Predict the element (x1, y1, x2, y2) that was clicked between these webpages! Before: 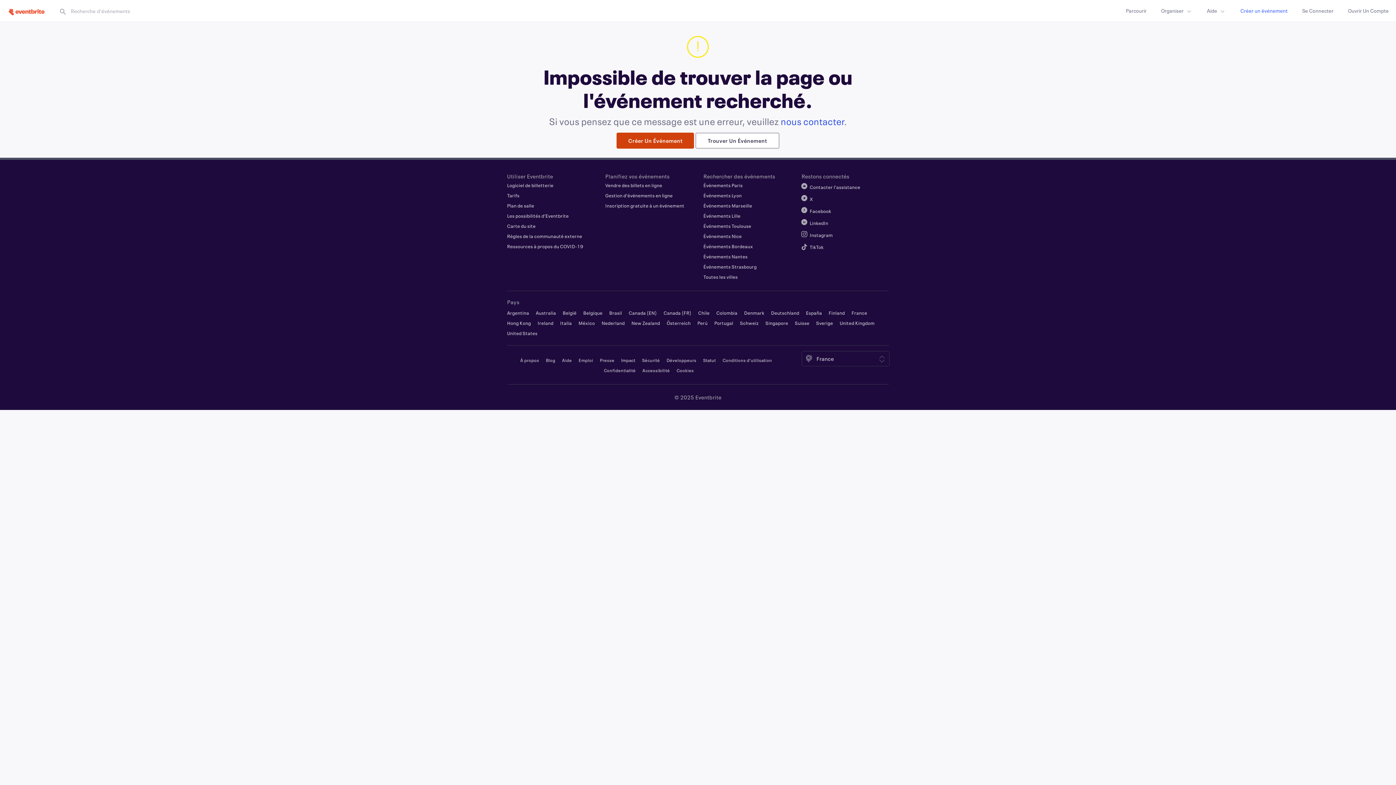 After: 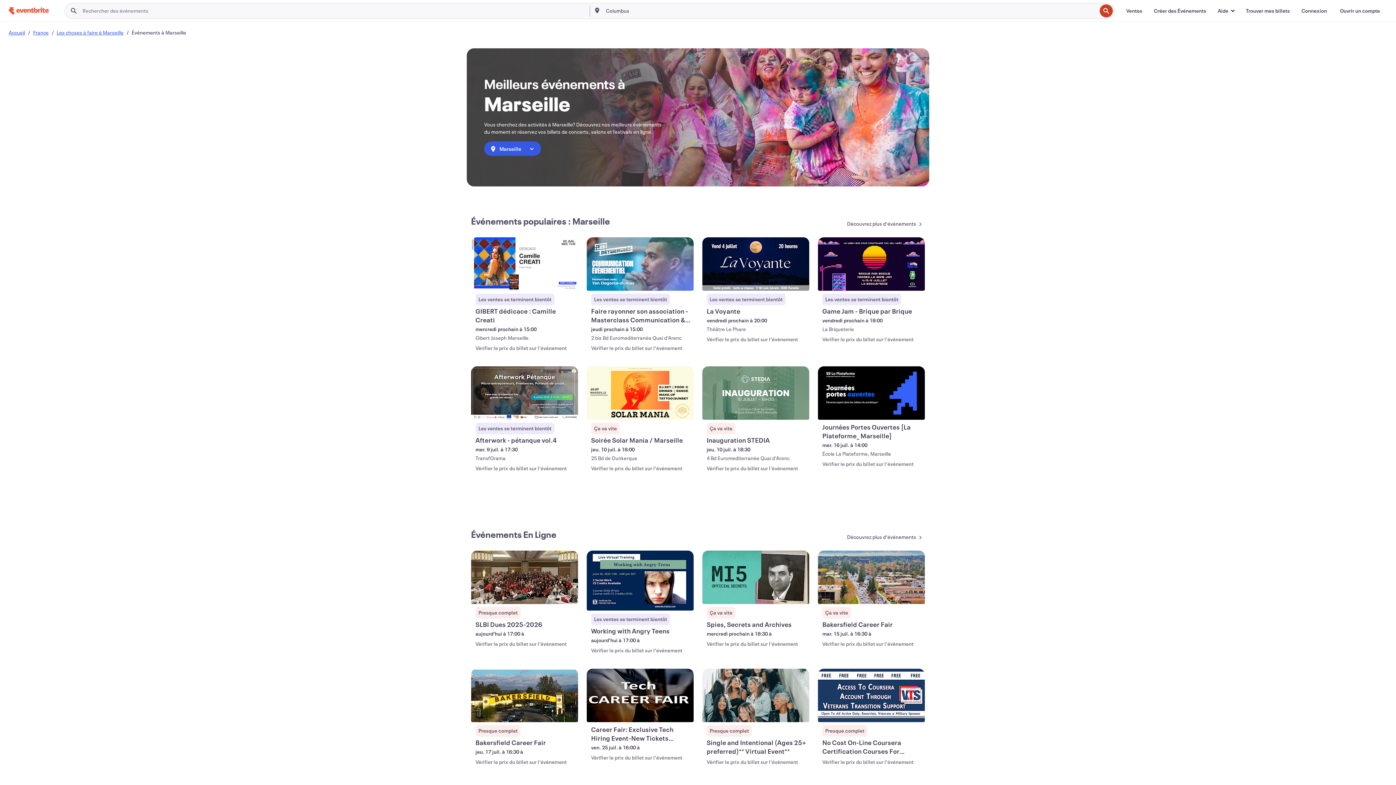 Action: label: Événements Marseille bbox: (703, 202, 752, 208)